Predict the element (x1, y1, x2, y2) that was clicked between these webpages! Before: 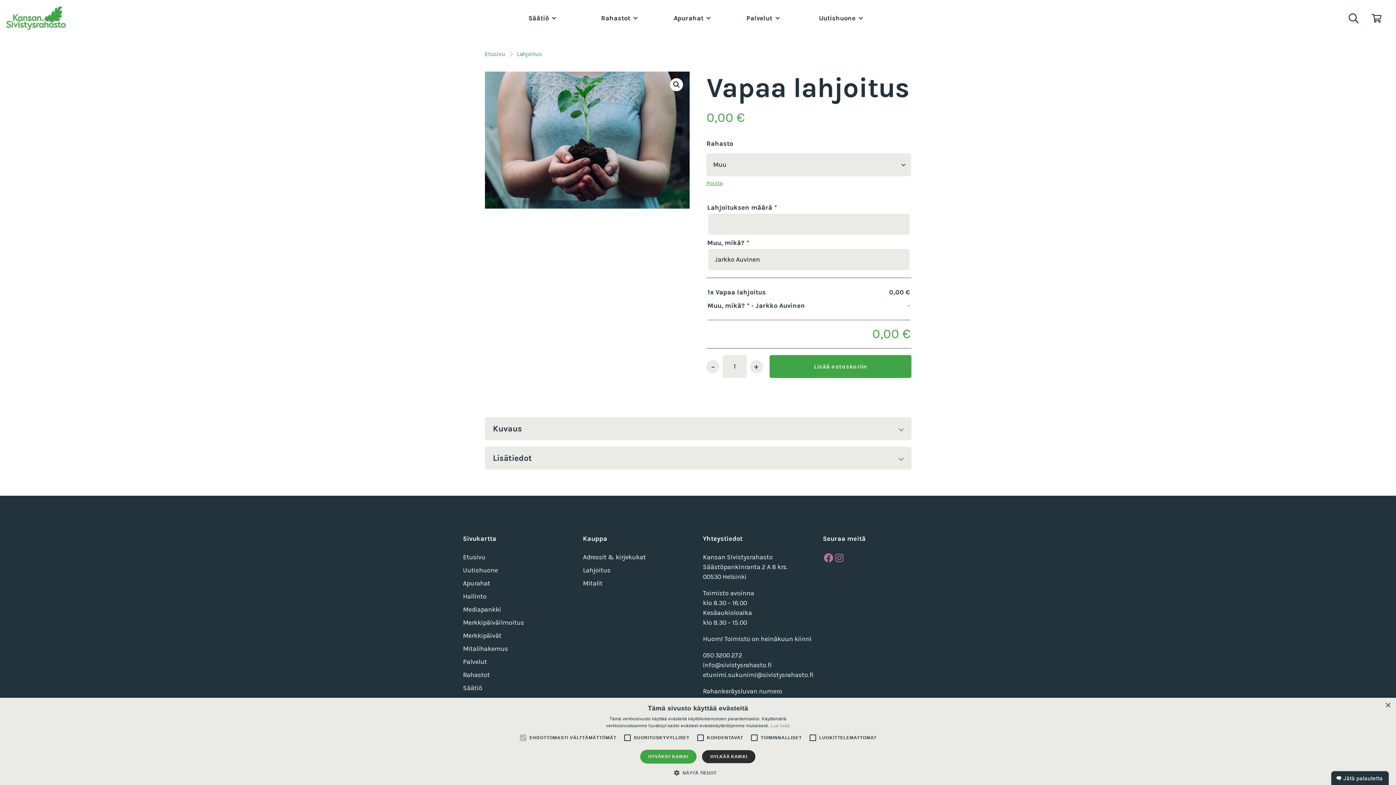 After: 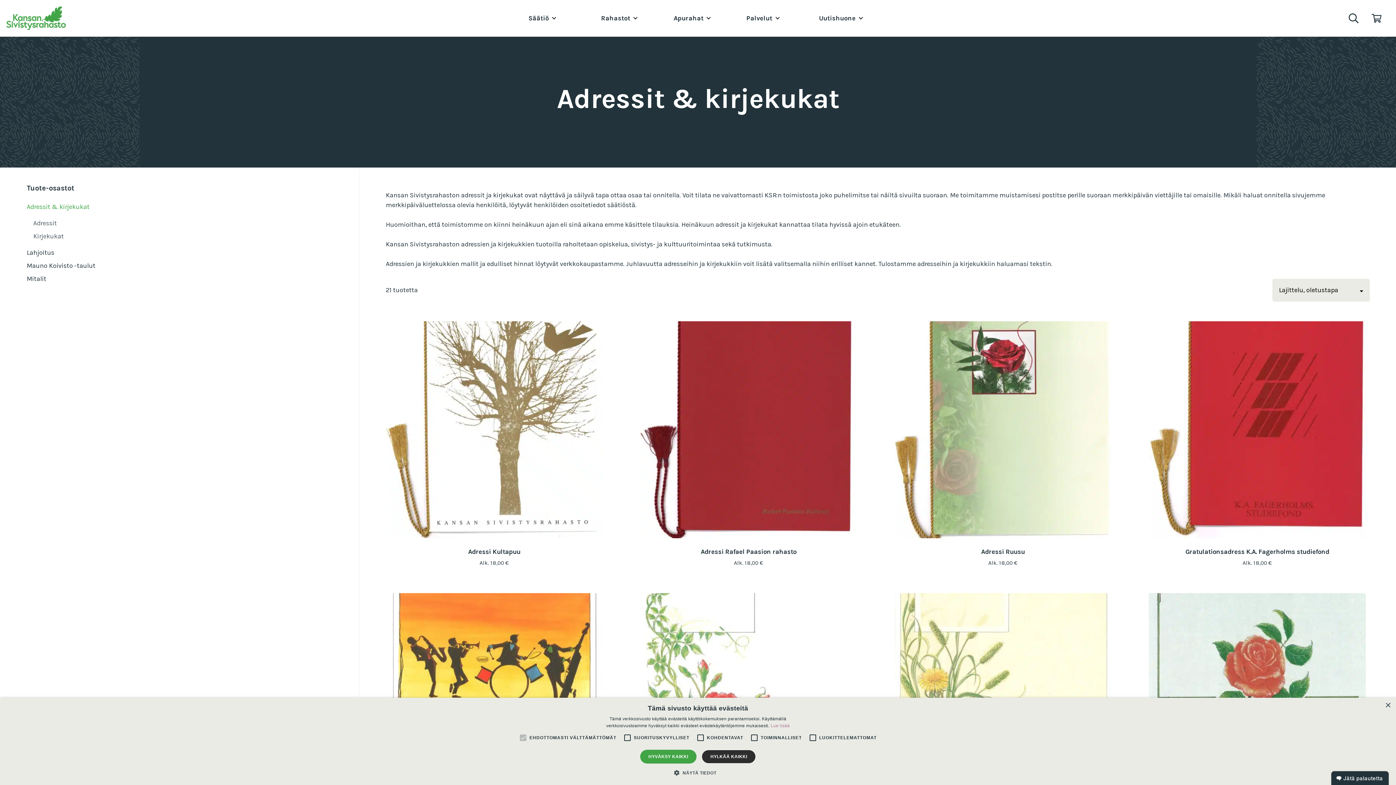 Action: bbox: (583, 553, 646, 561) label: Adressit & kirjekukat